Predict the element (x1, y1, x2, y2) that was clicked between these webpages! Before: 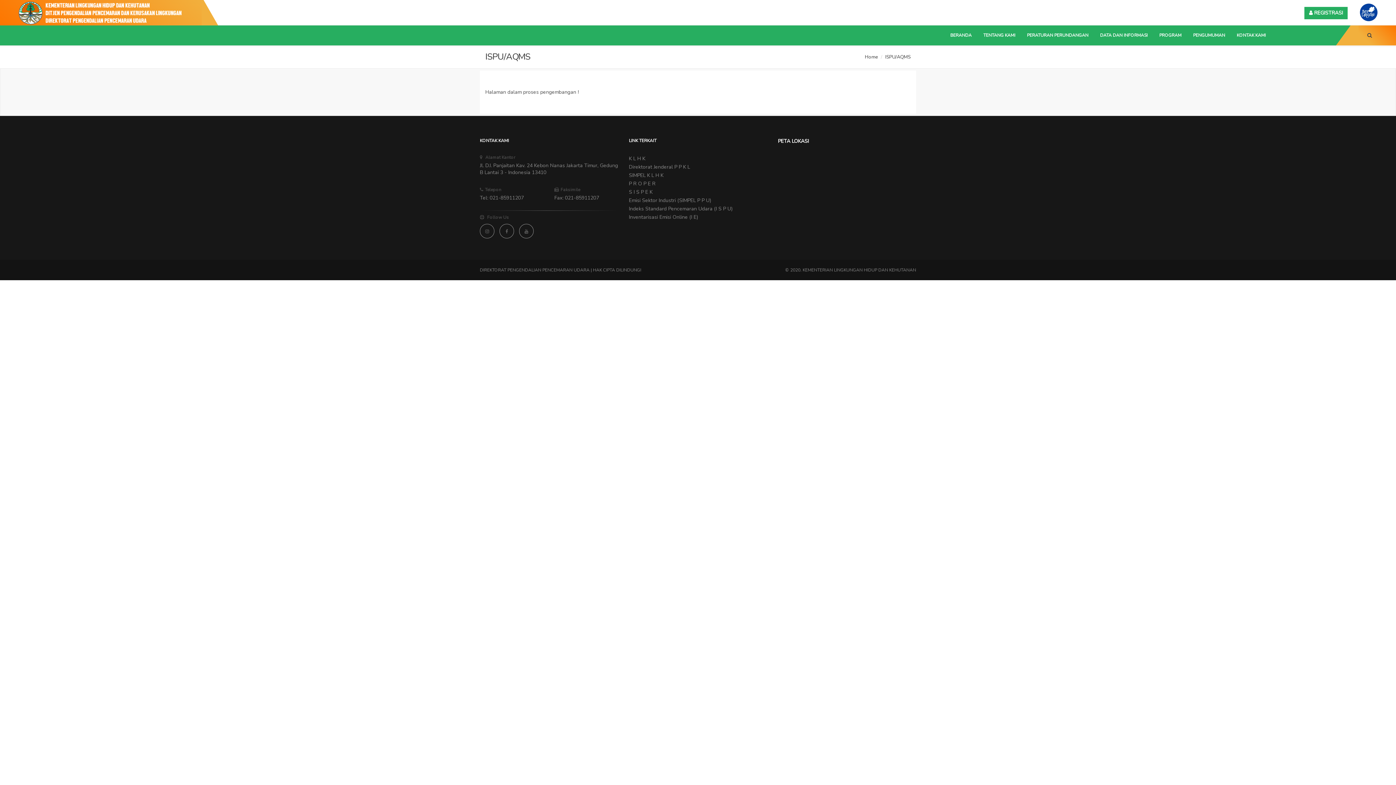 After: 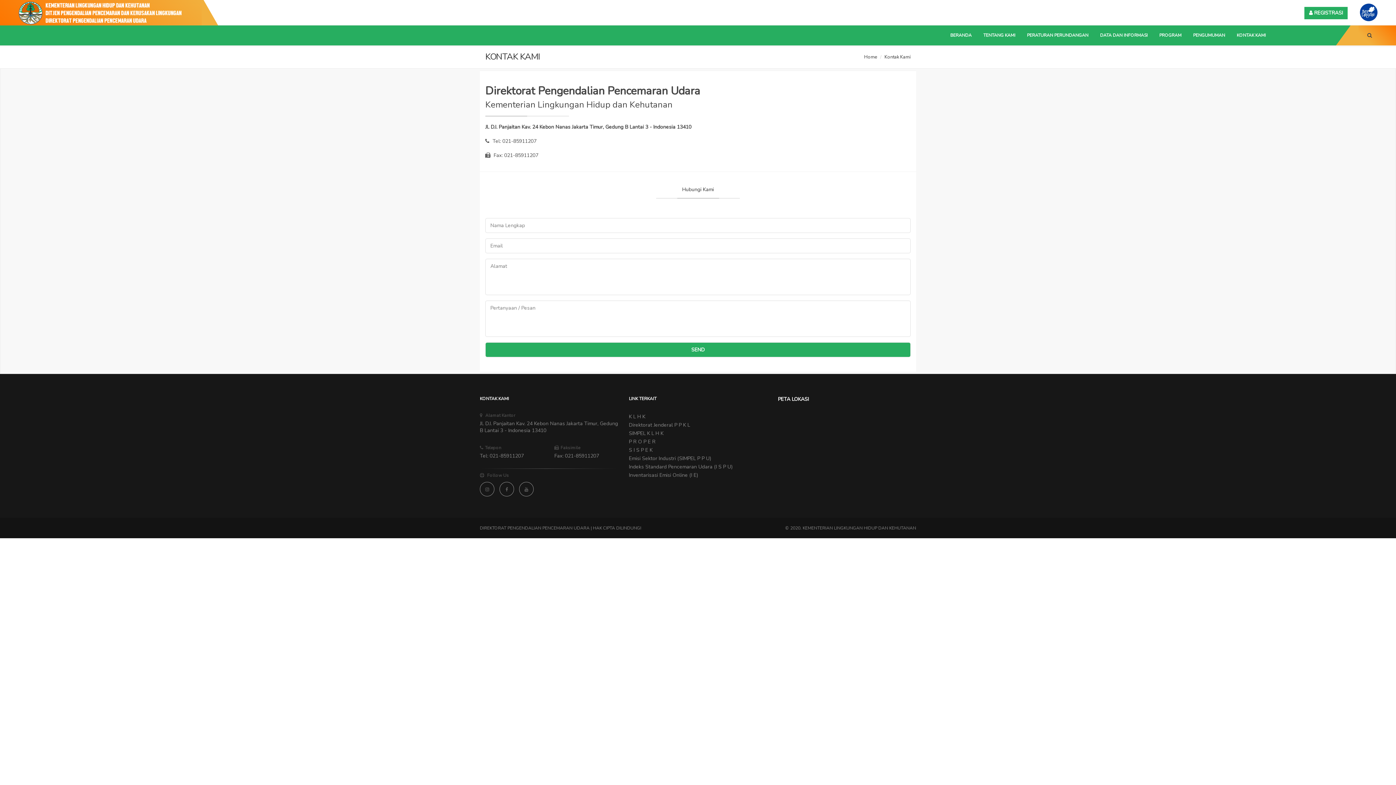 Action: bbox: (1231, 25, 1272, 45) label: KONTAK KAMI